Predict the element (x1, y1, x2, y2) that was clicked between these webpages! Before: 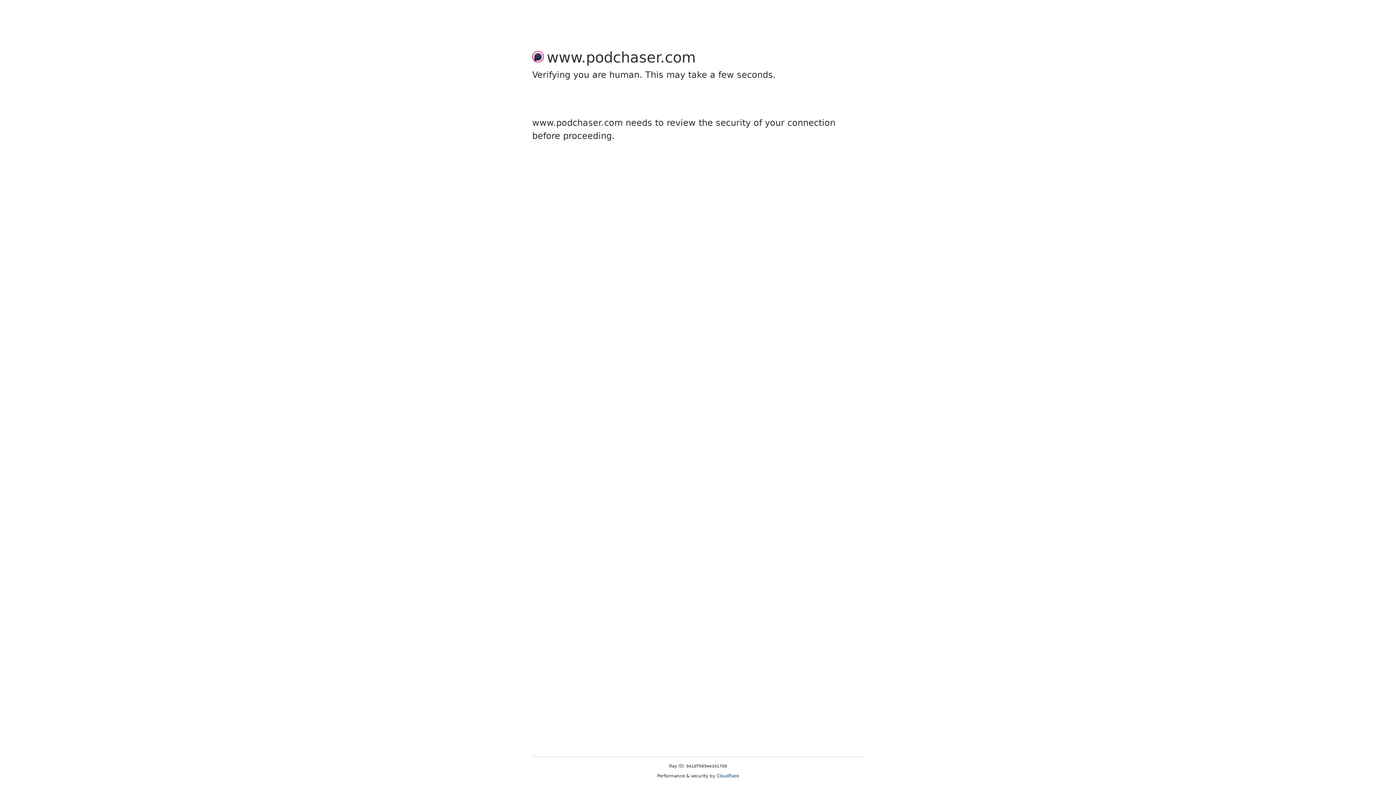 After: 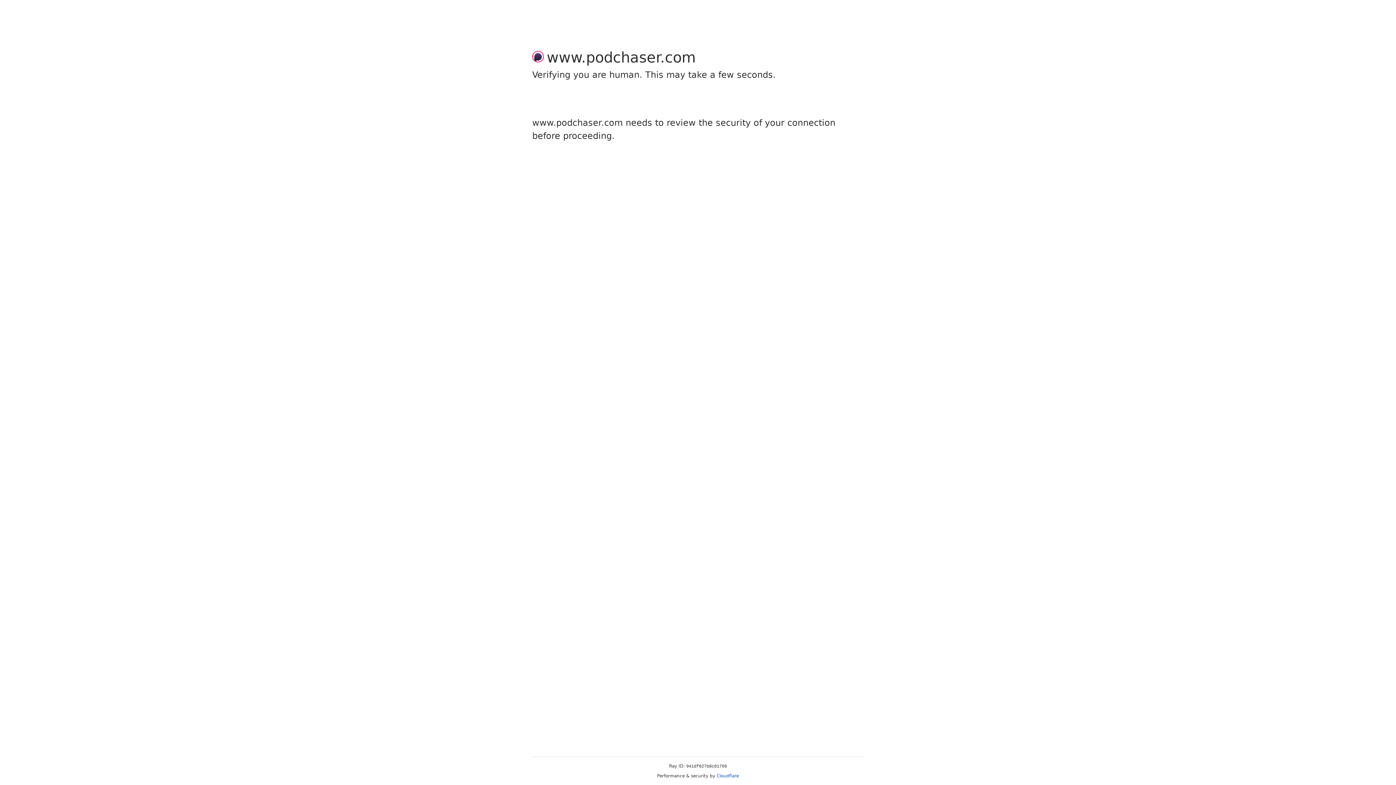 Action: label: Cloudflare bbox: (716, 773, 739, 778)